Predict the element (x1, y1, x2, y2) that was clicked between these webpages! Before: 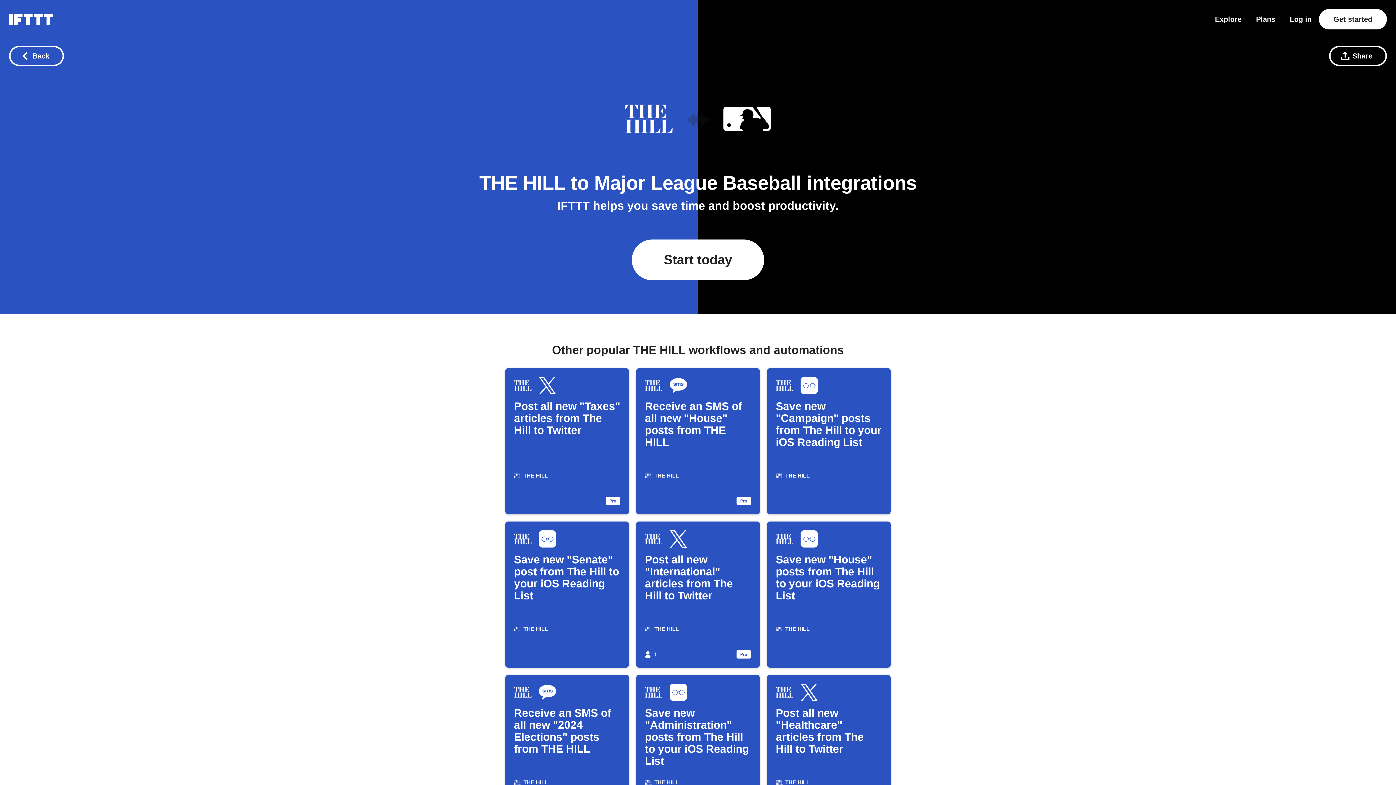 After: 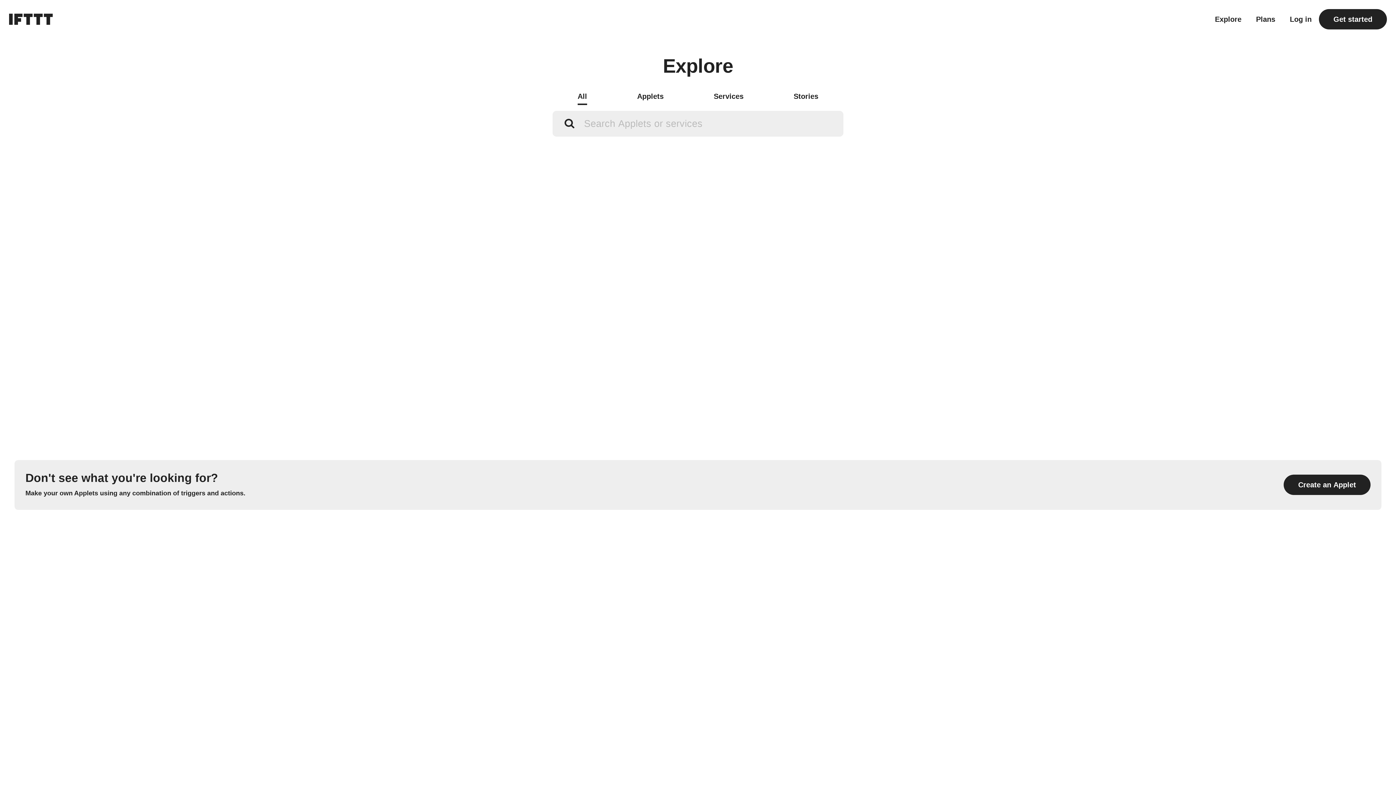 Action: bbox: (1215, 15, 1241, 22) label: Explore